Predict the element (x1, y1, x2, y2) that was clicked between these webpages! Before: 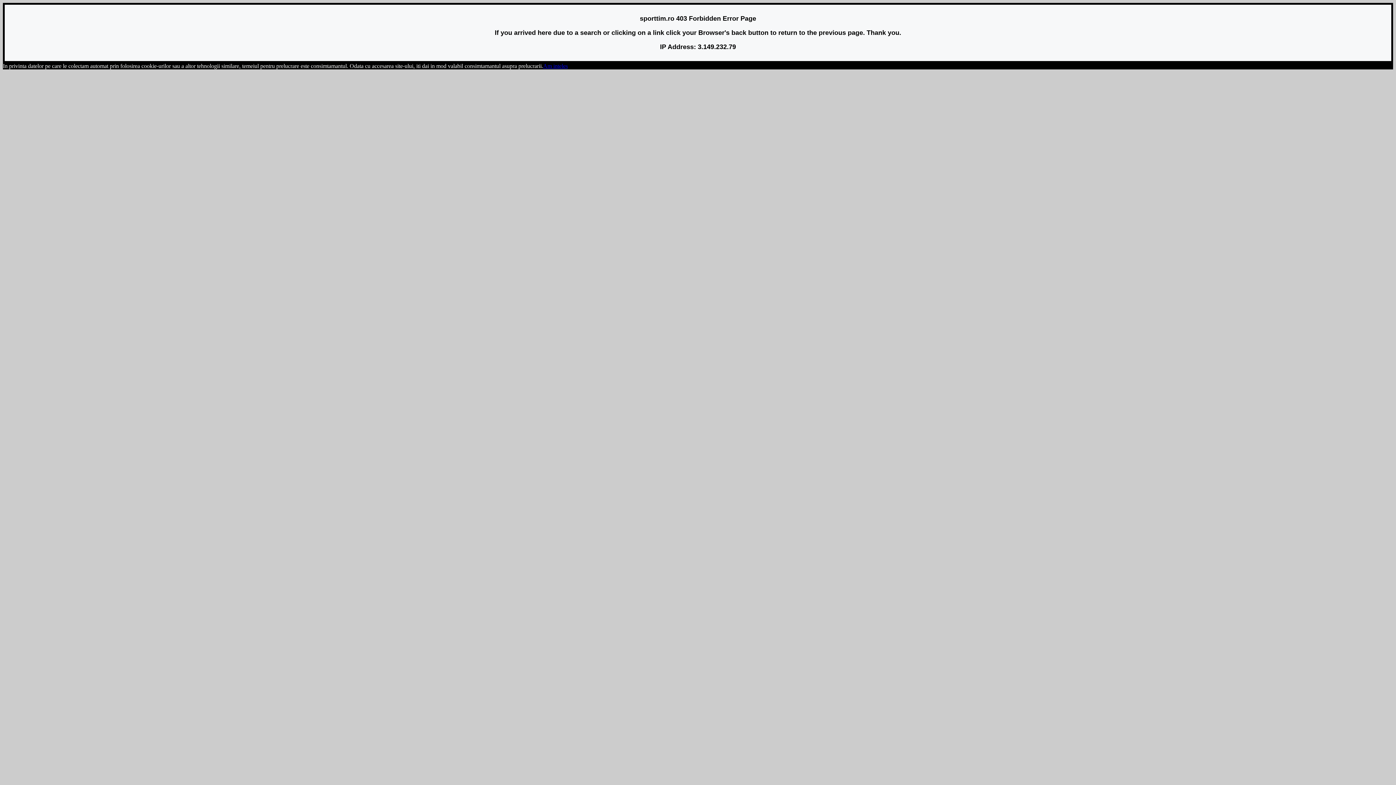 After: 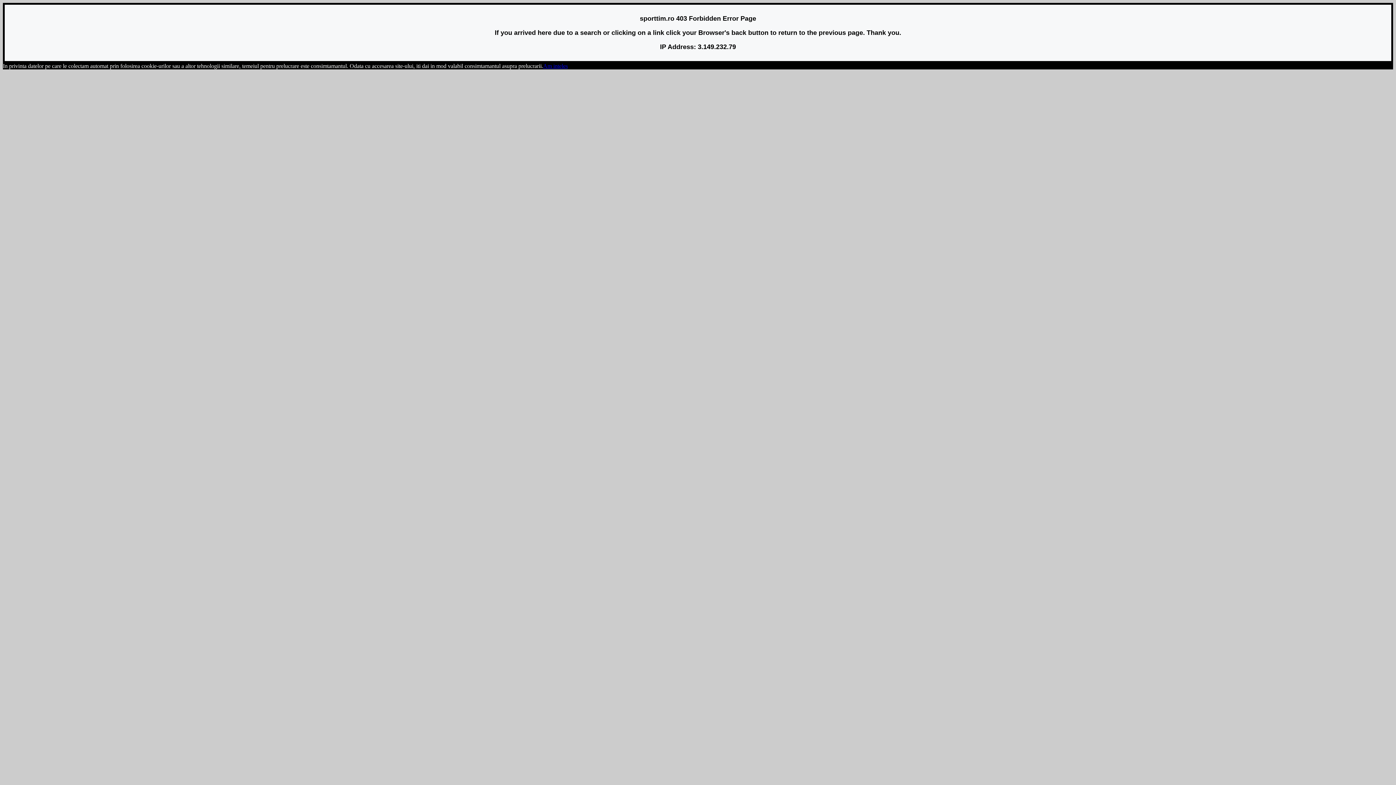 Action: bbox: (543, 62, 568, 69) label: Am inteles